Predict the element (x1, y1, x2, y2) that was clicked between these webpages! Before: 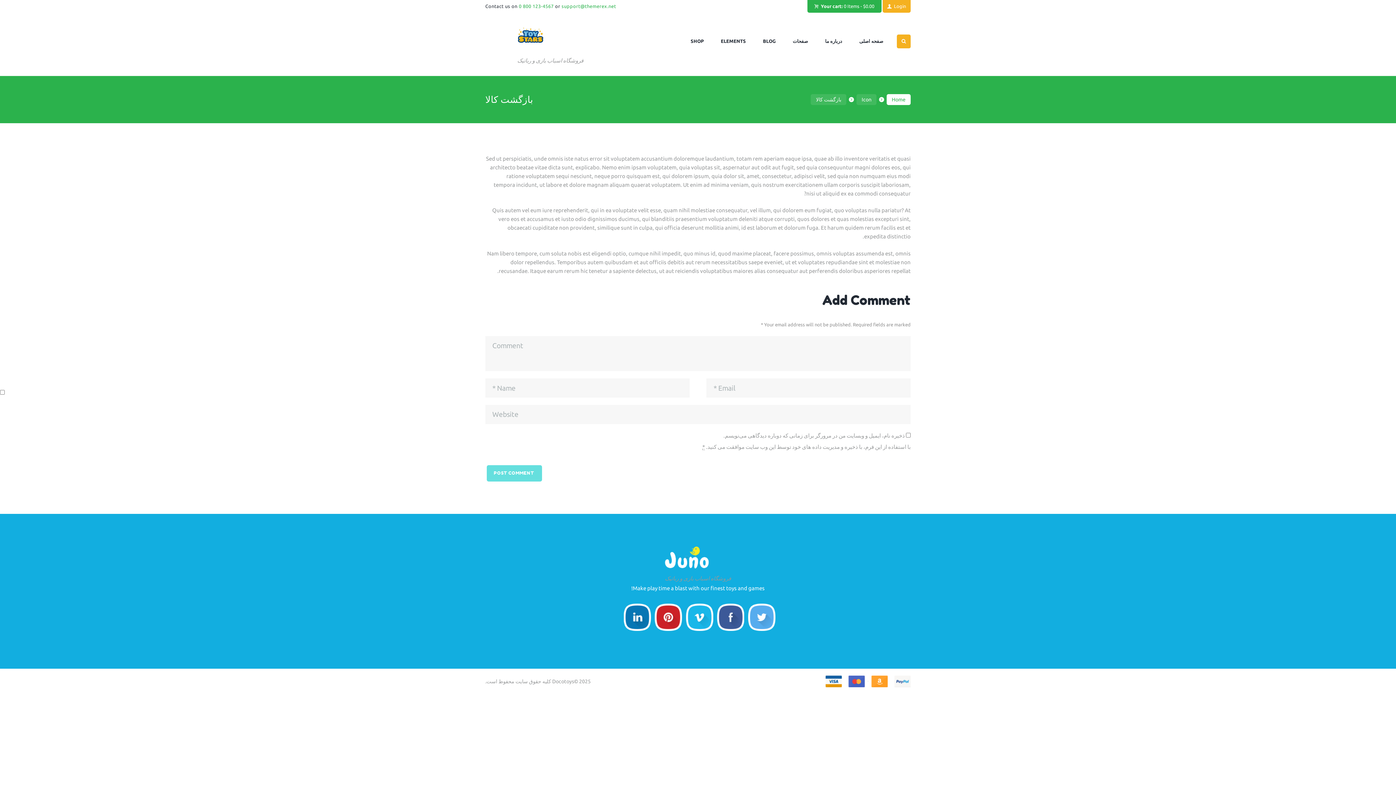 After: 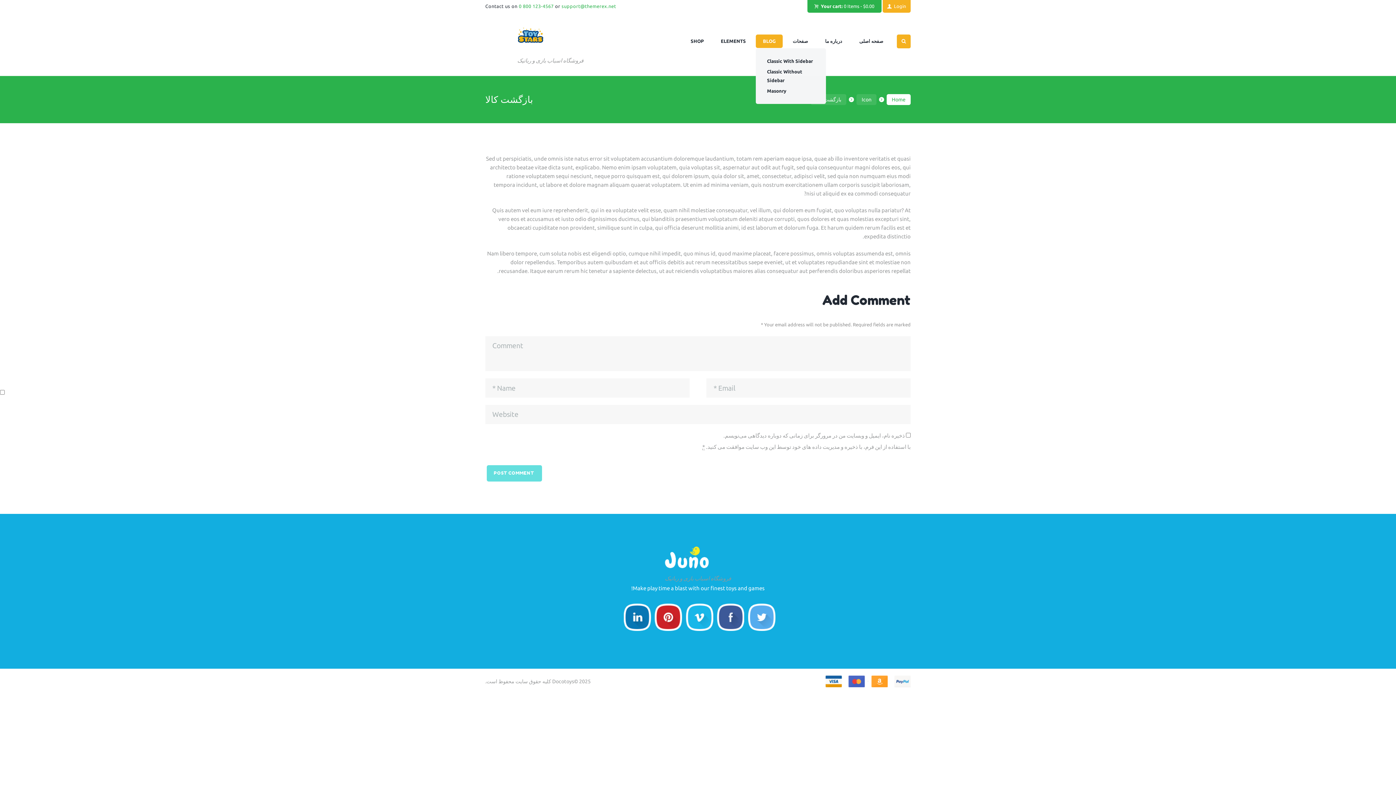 Action: label: BLOG bbox: (756, 34, 782, 47)